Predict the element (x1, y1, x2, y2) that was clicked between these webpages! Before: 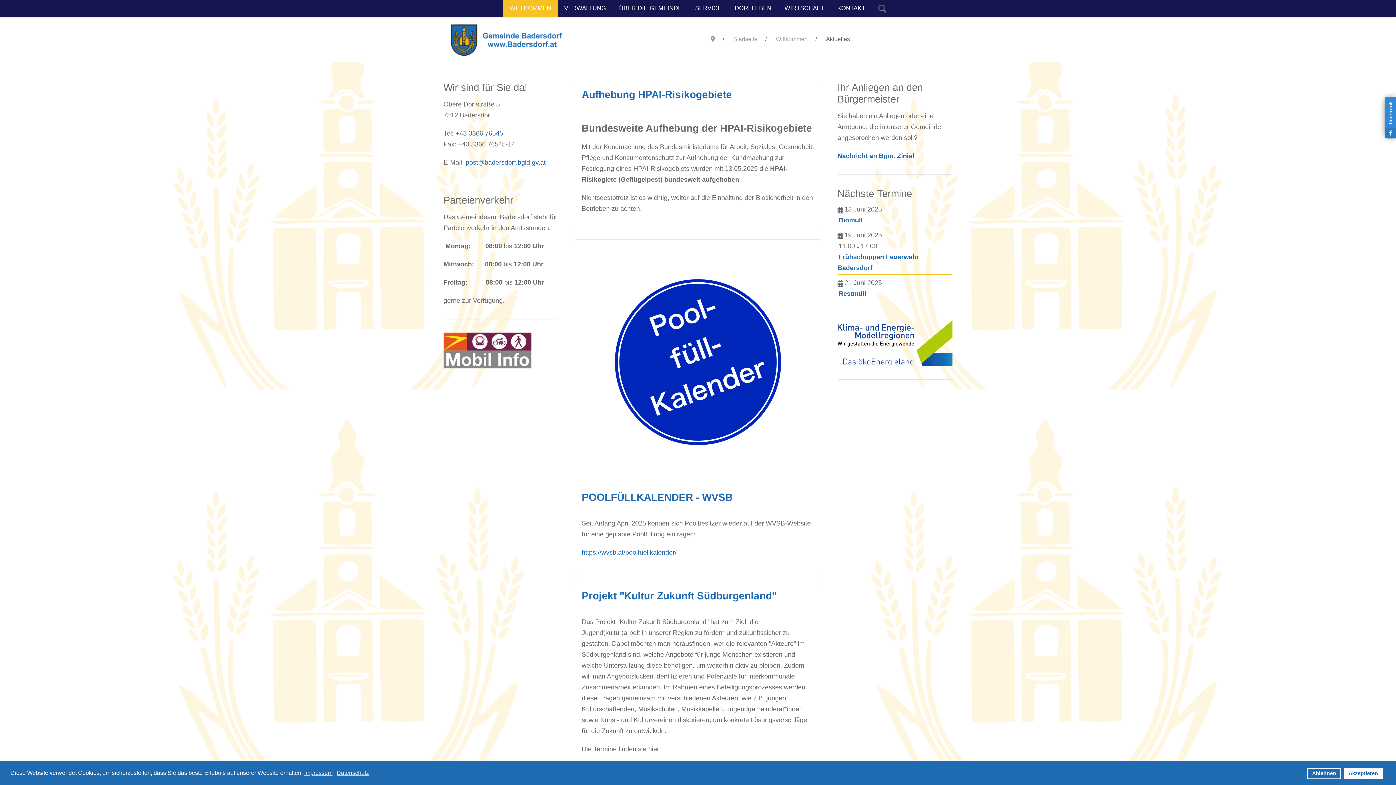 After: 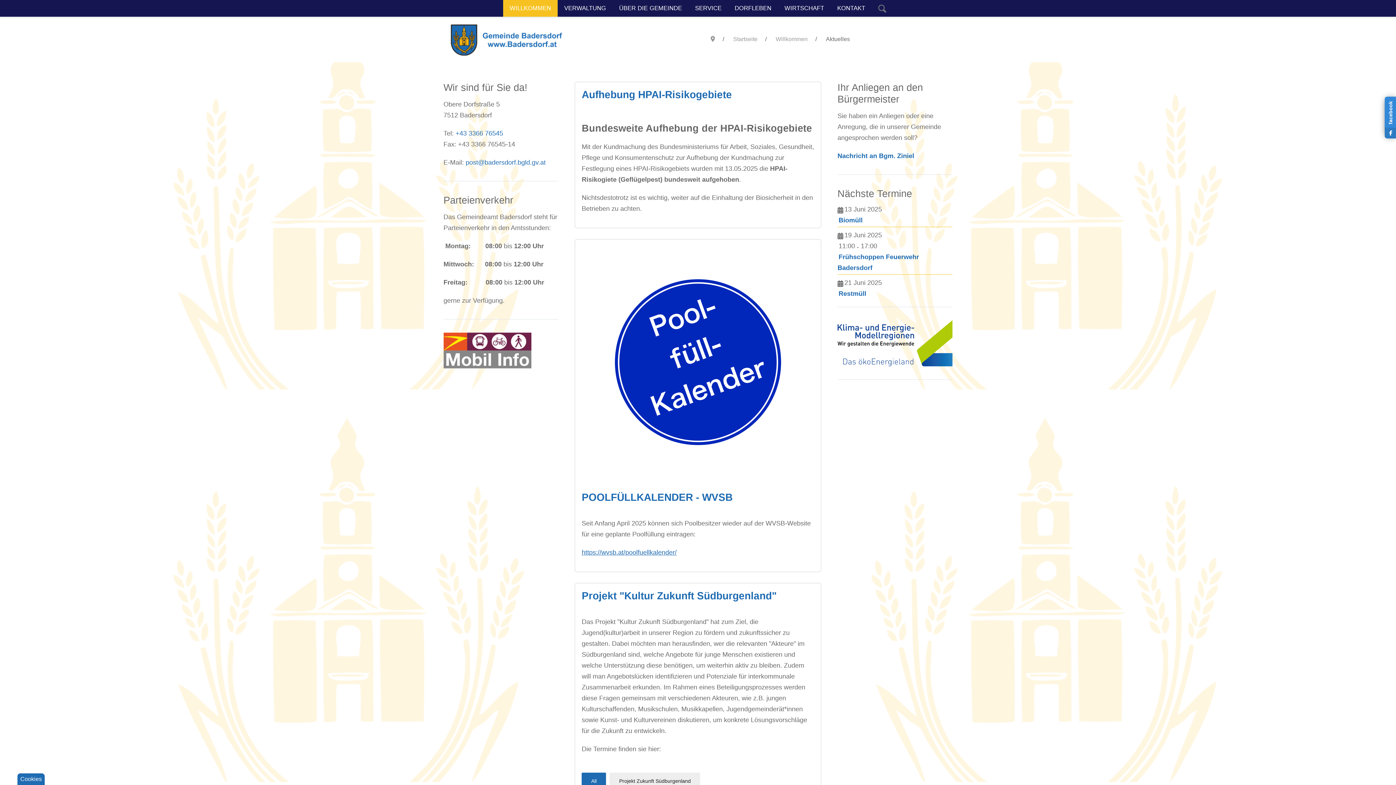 Action: label: Ablehnen bbox: (1307, 768, 1341, 779)